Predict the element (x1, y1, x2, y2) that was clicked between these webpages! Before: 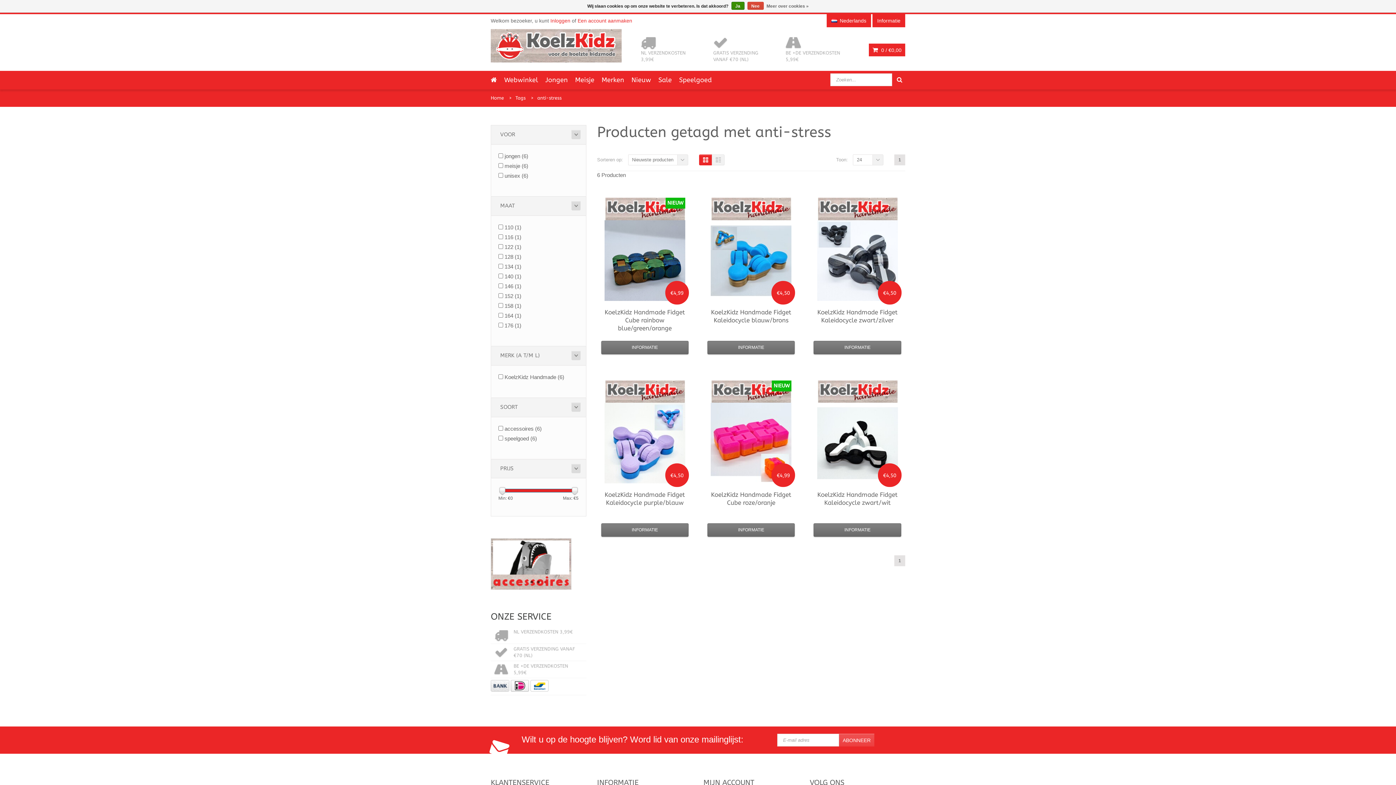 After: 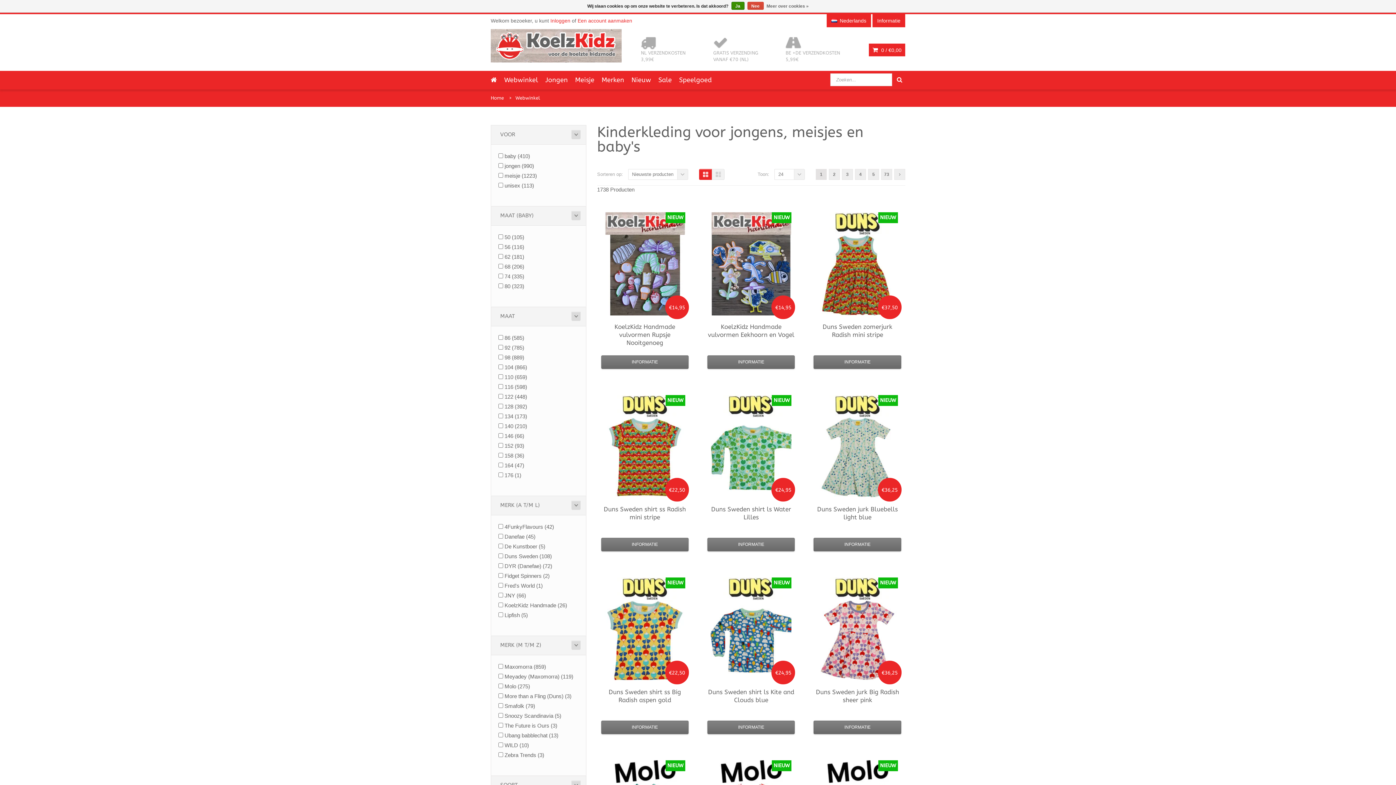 Action: label: Webwinkel bbox: (500, 70, 541, 89)